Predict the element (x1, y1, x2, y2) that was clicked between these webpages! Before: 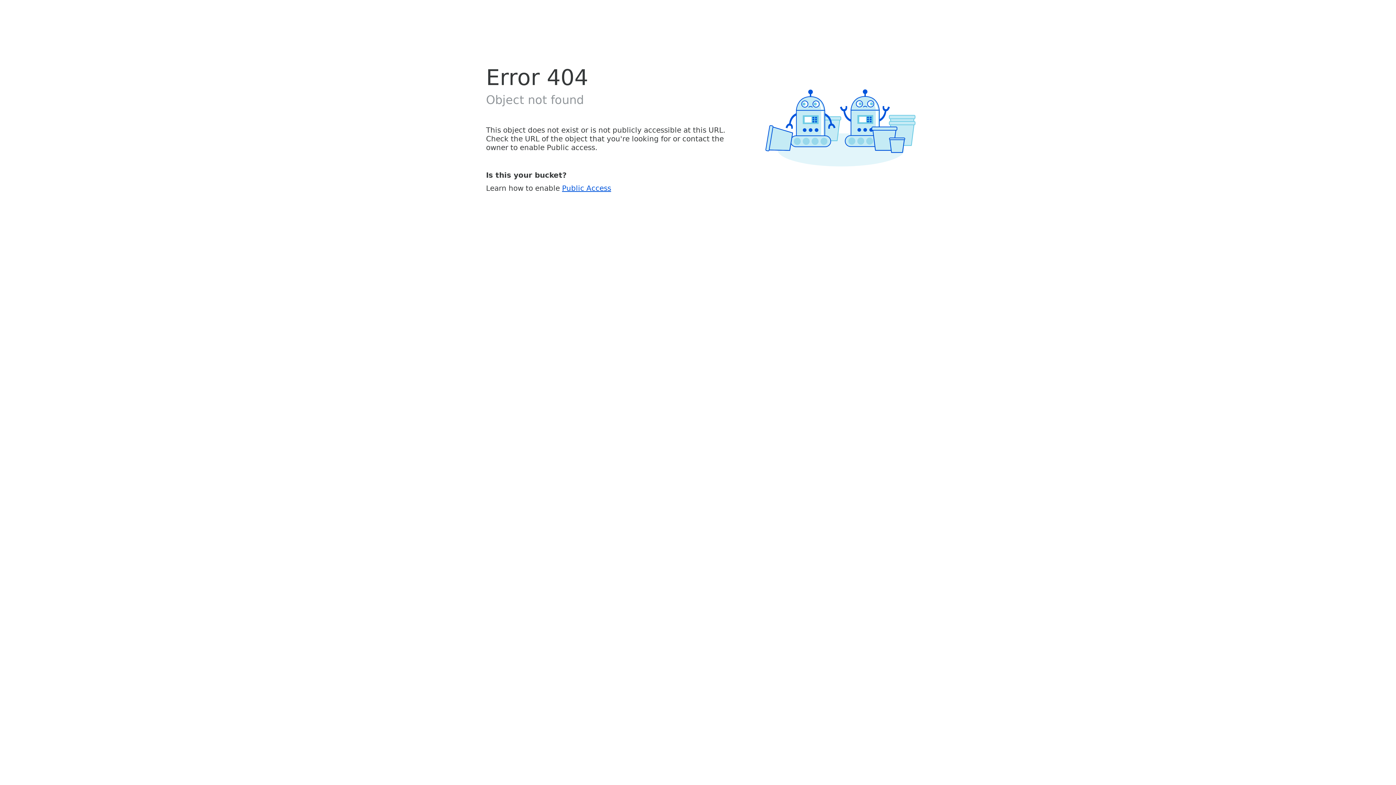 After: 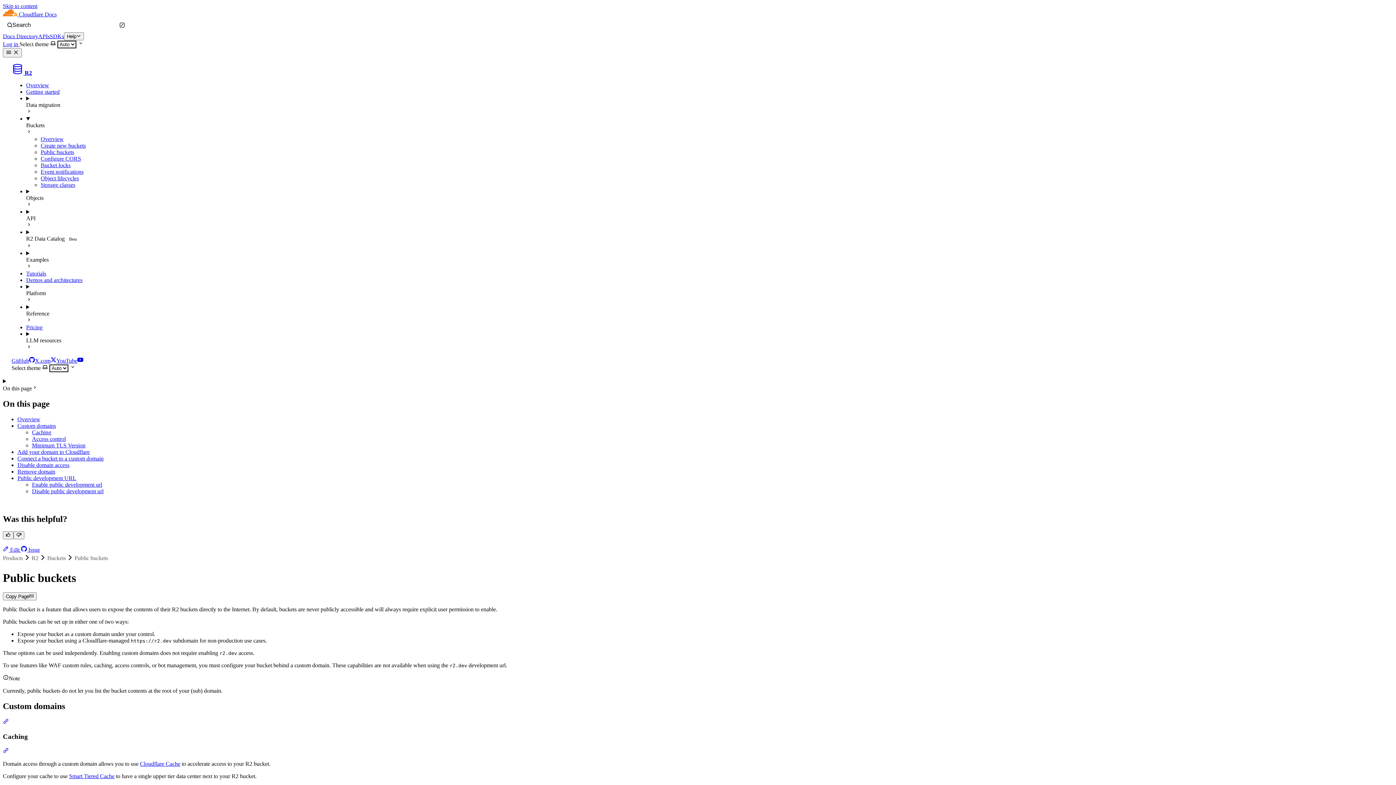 Action: bbox: (562, 183, 611, 192) label: Public Access